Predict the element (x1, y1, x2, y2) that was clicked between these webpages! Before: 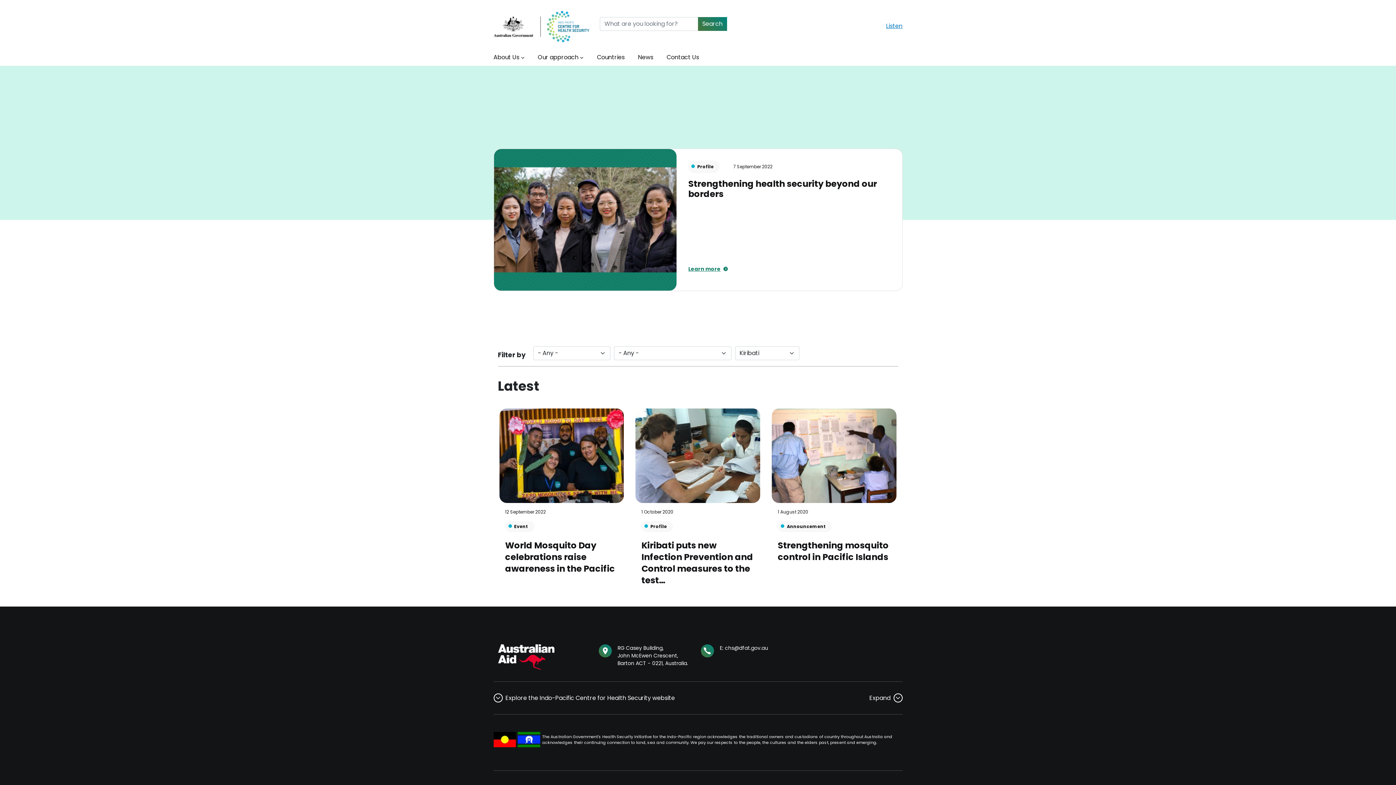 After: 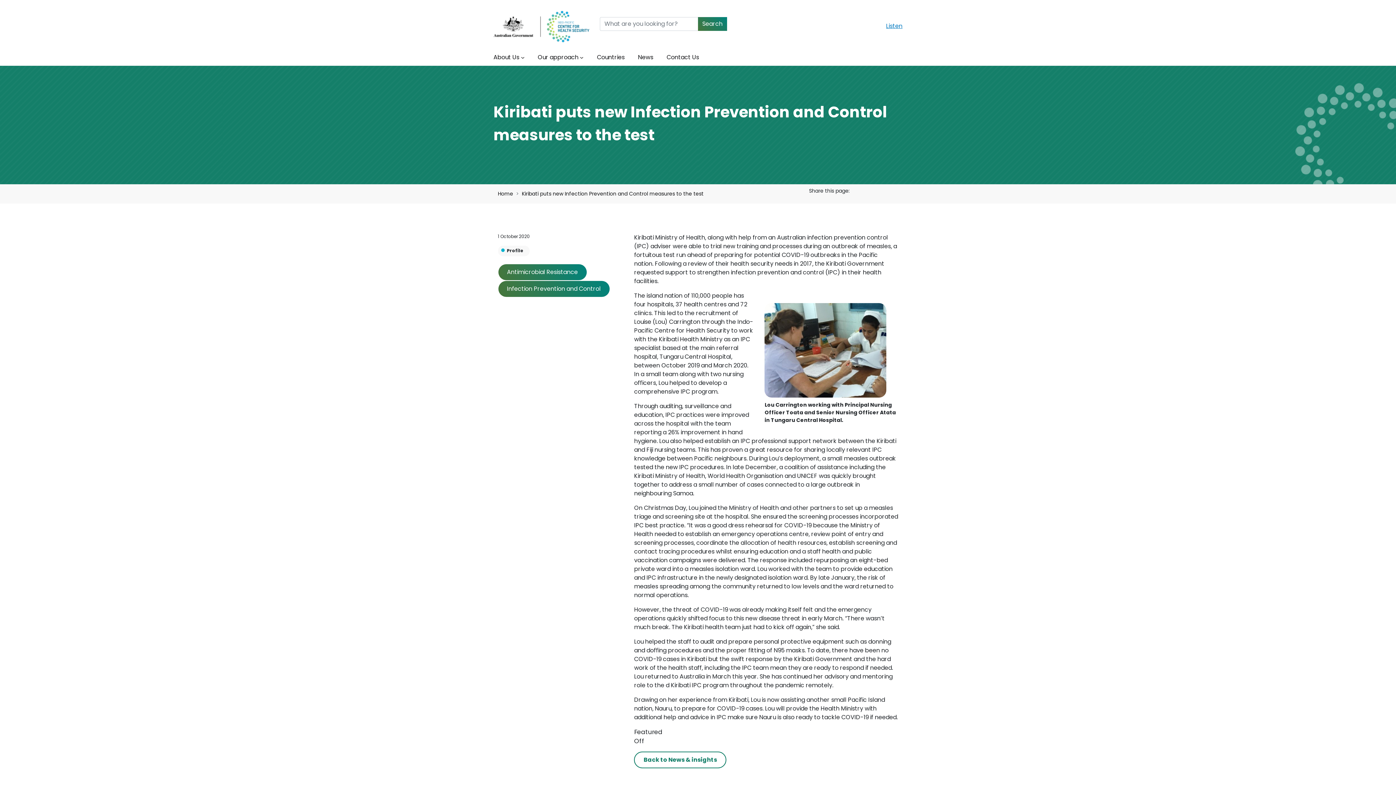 Action: label: 1 October 2020
Profile
Kiribati puts new Infection Prevention and Control measures to the test… bbox: (635, 408, 760, 606)